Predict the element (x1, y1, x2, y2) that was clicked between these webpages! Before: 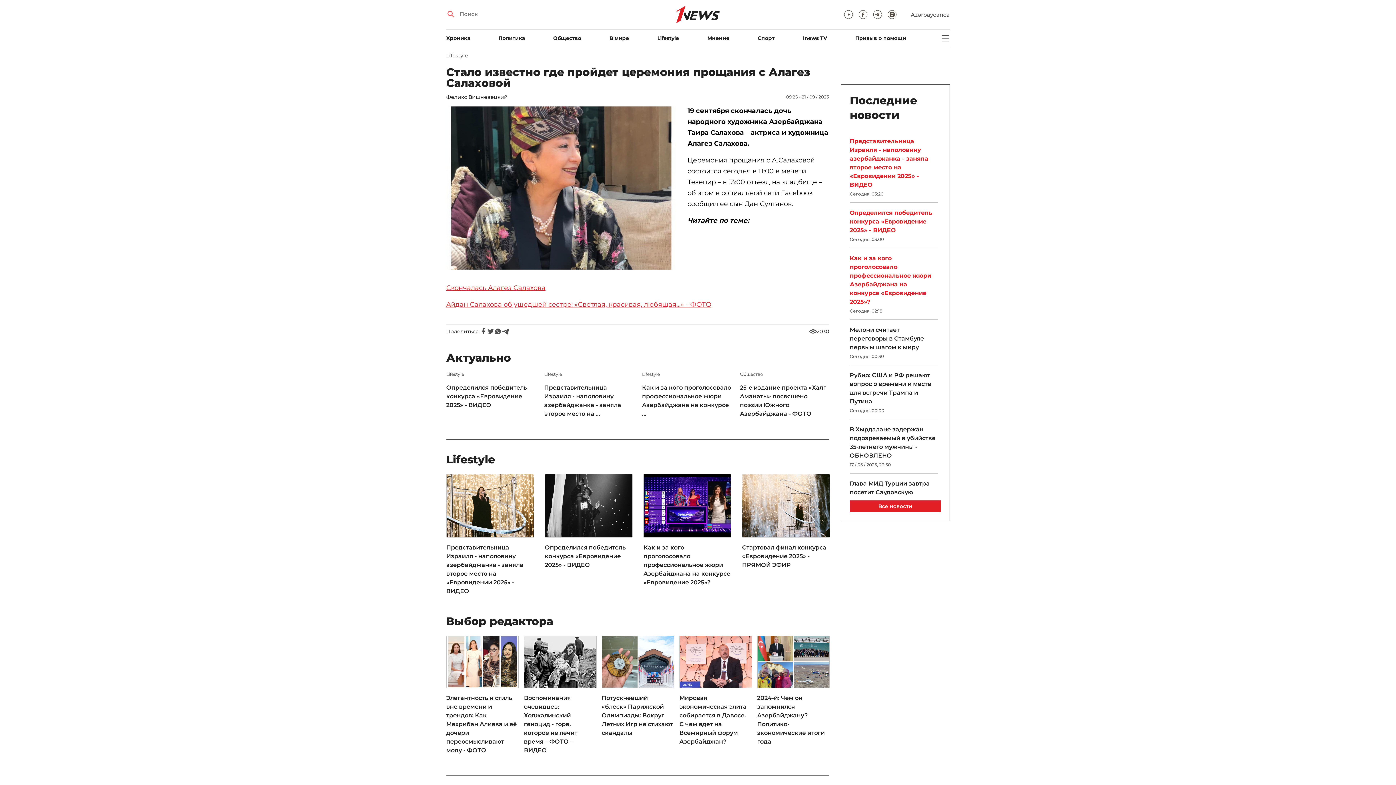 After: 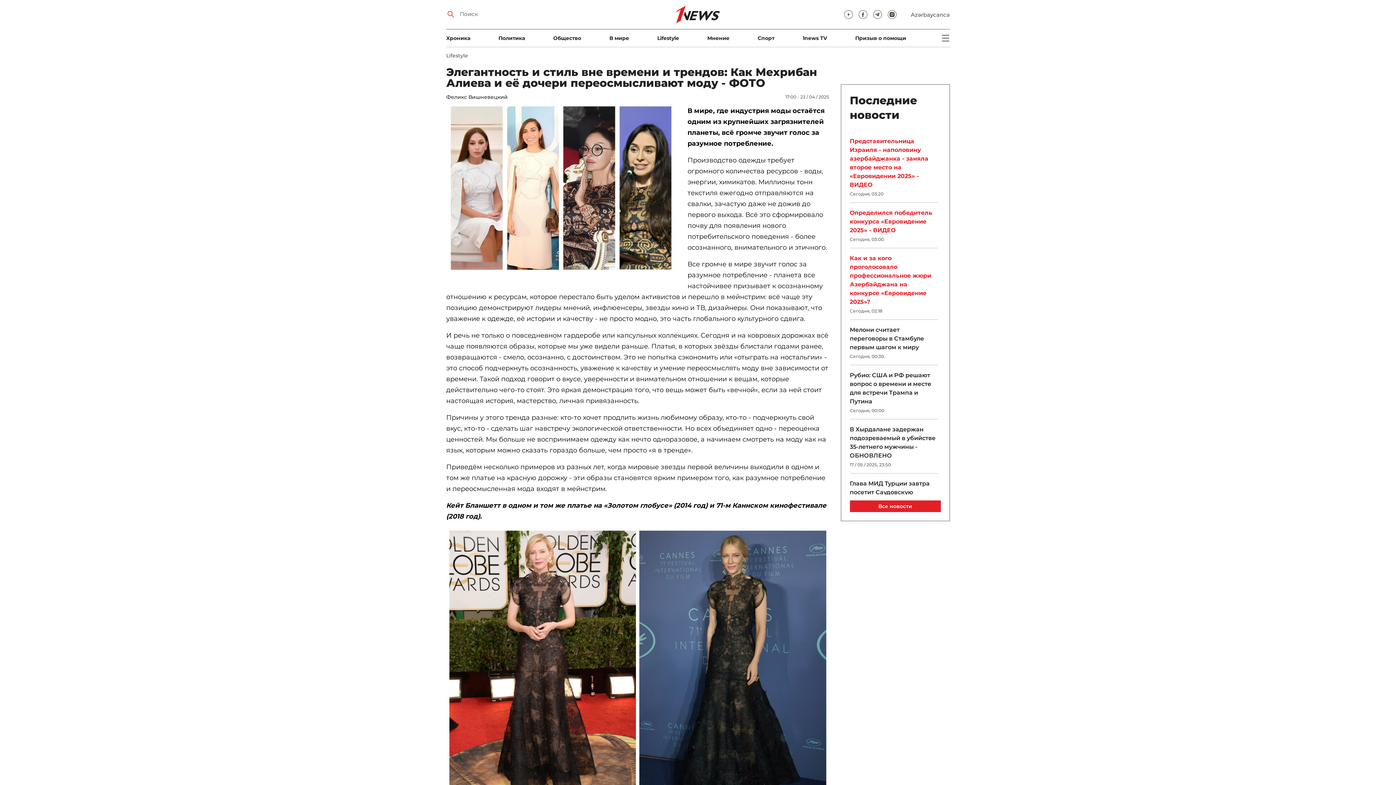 Action: bbox: (446, 635, 518, 688)